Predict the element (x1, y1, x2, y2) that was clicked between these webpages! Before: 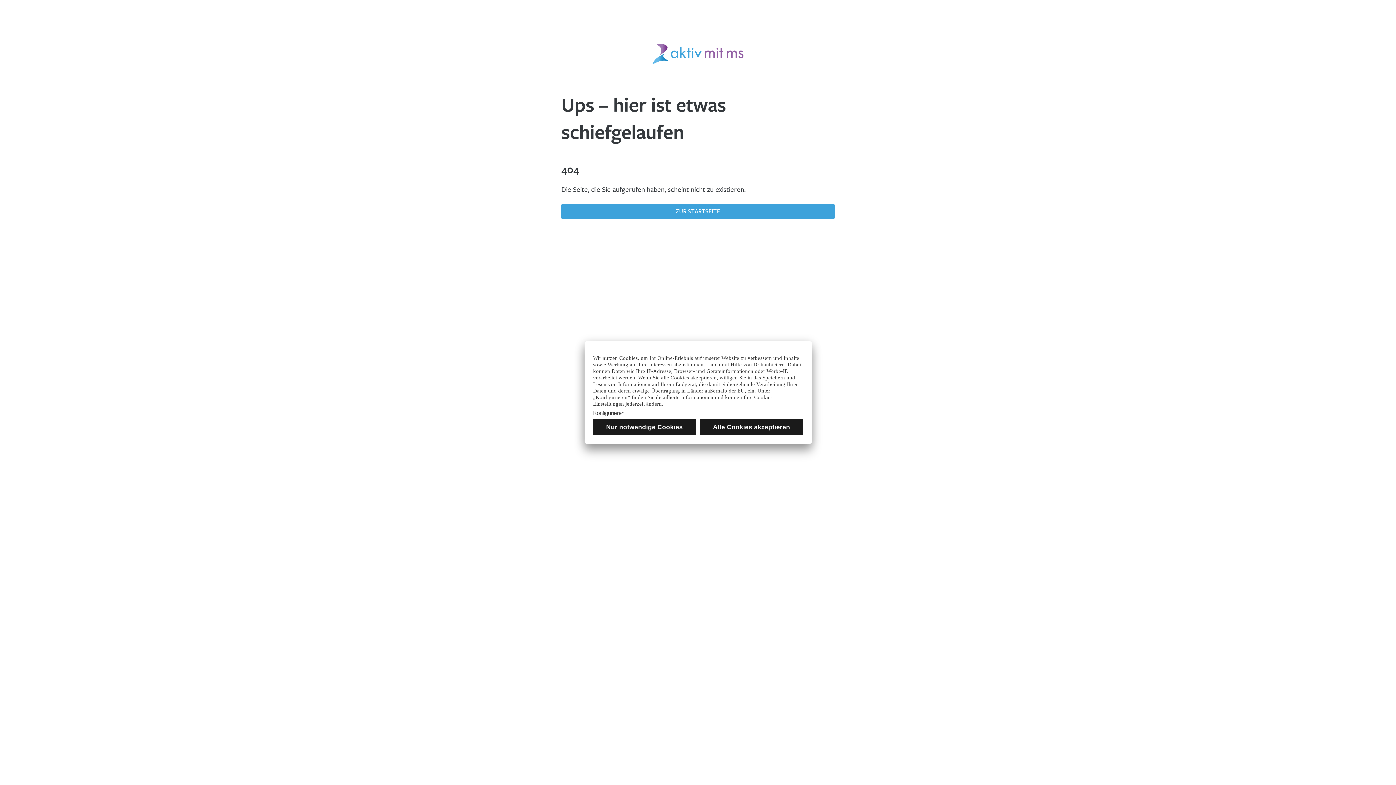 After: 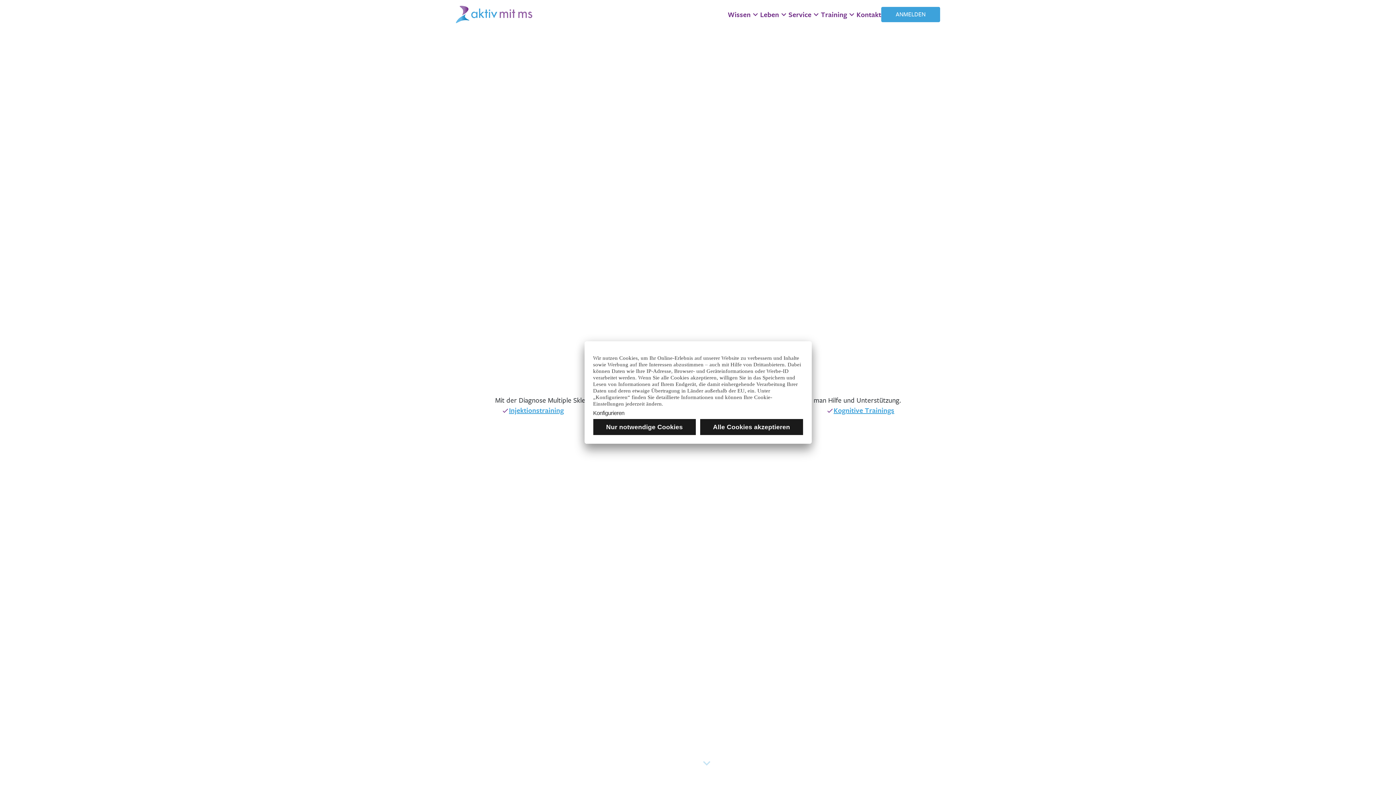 Action: label: ZUR STARTSEITE bbox: (561, 203, 834, 219)